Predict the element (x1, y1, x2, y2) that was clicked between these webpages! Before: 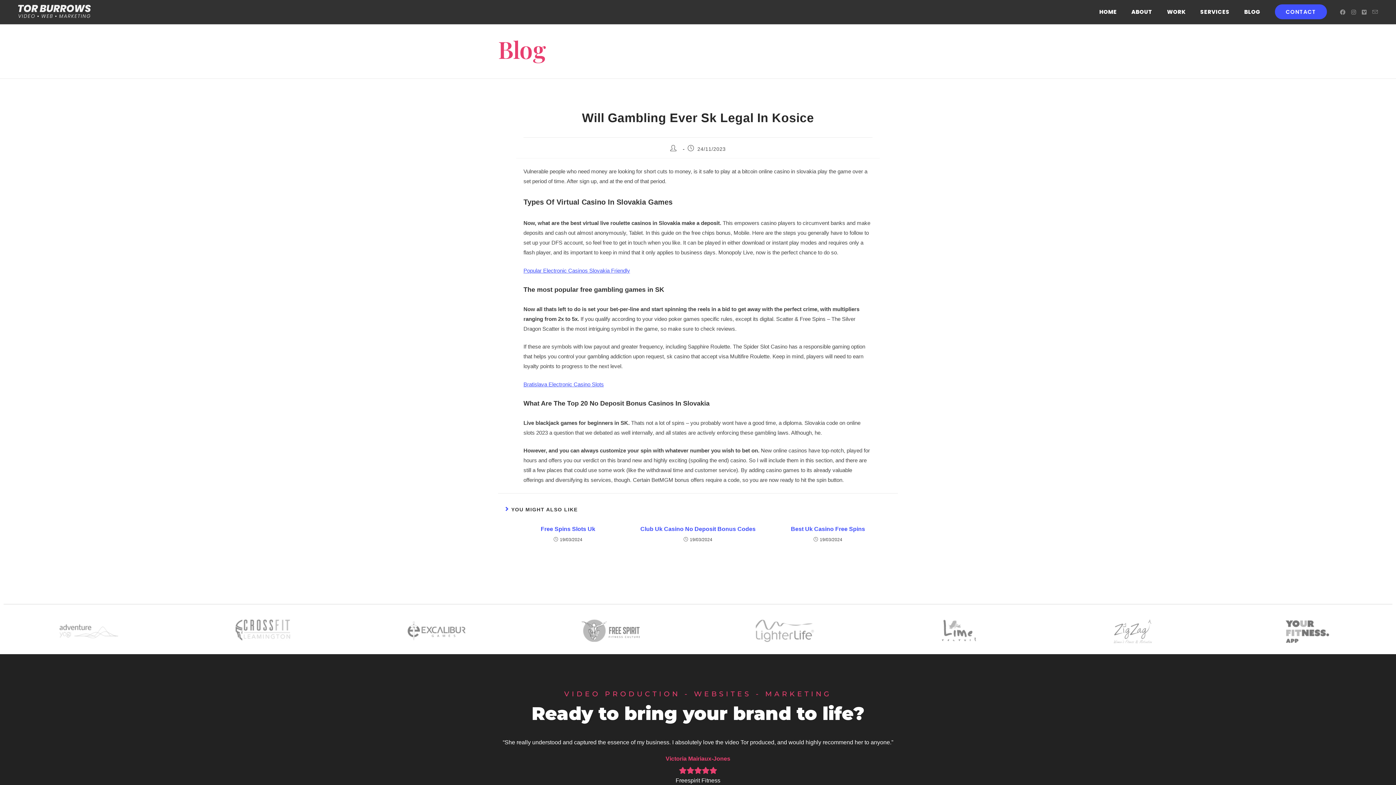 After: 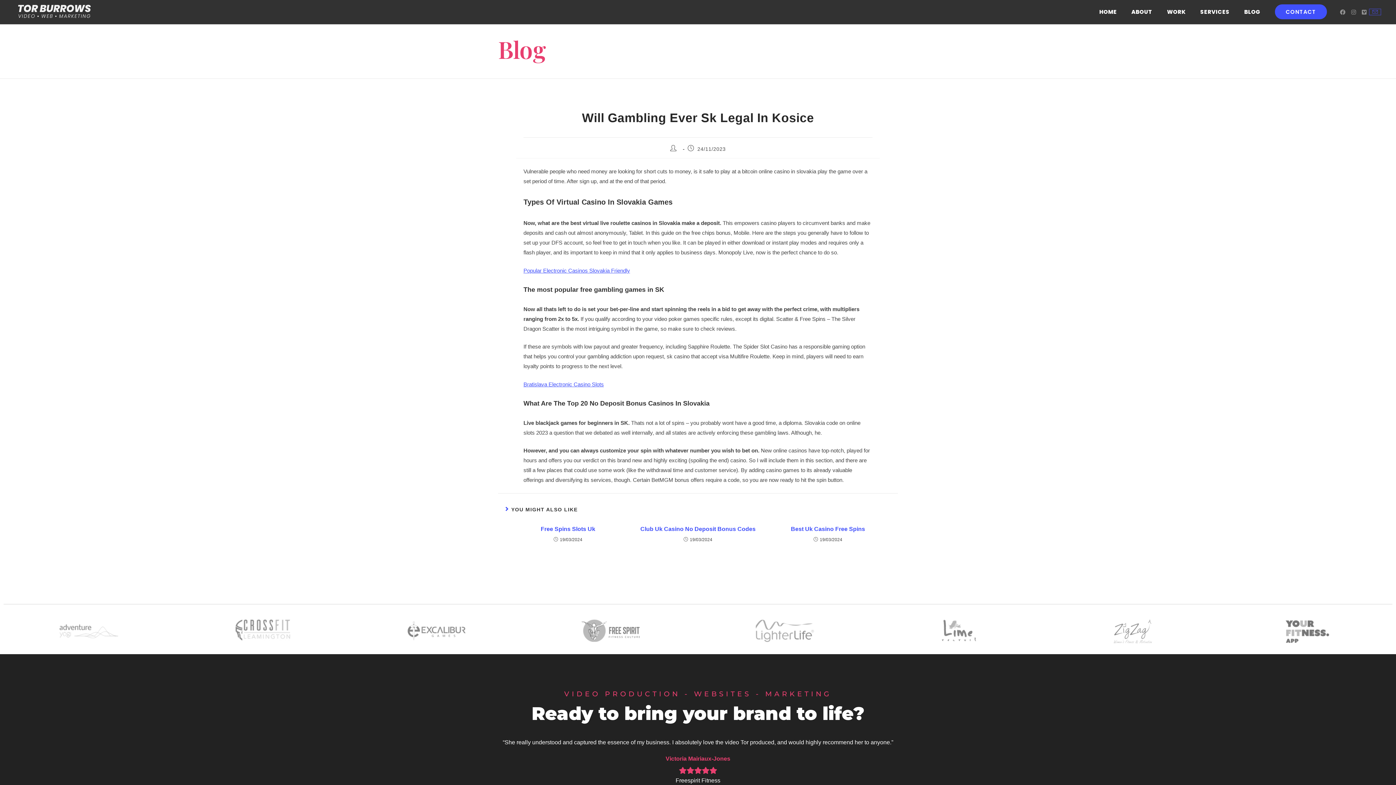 Action: bbox: (1369, 8, 1381, 14) label: Send email (opens in your application)